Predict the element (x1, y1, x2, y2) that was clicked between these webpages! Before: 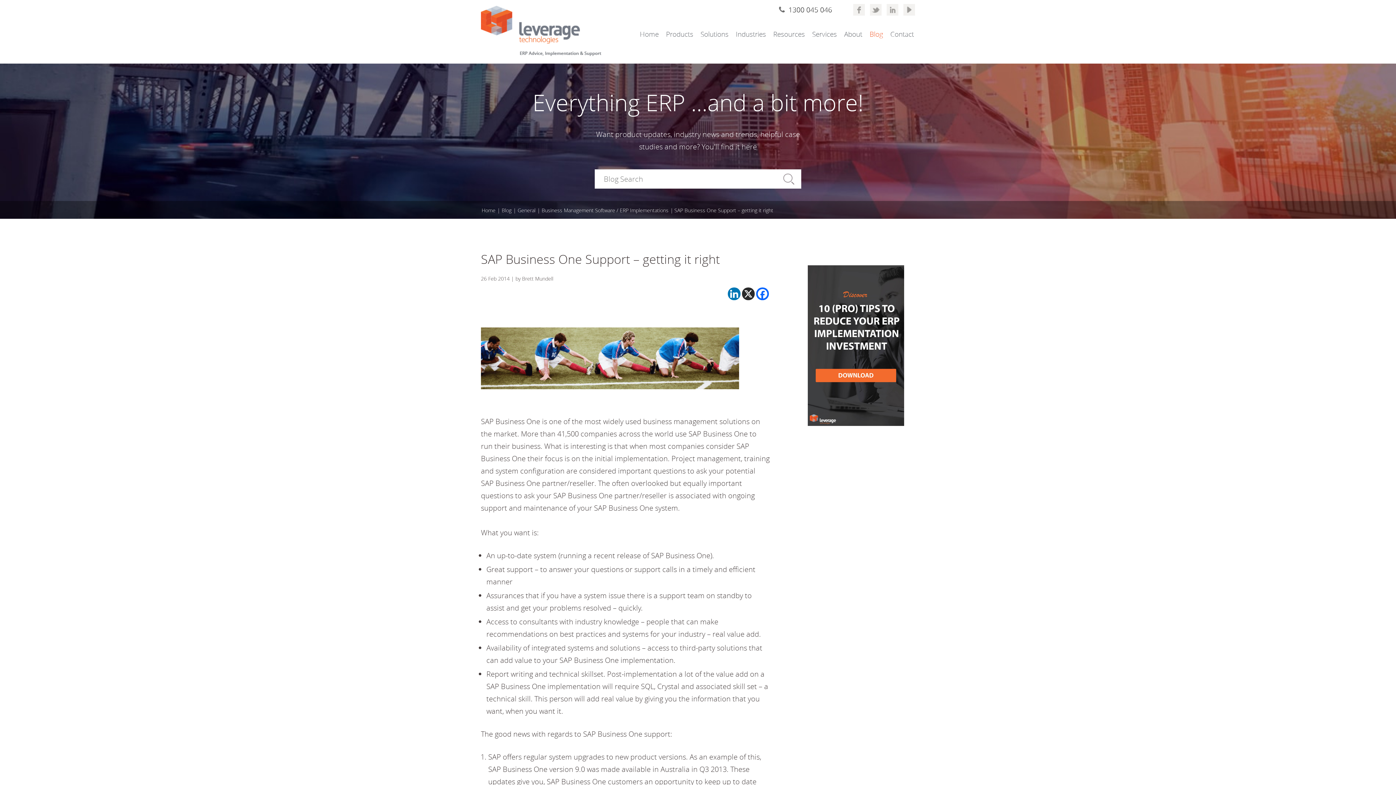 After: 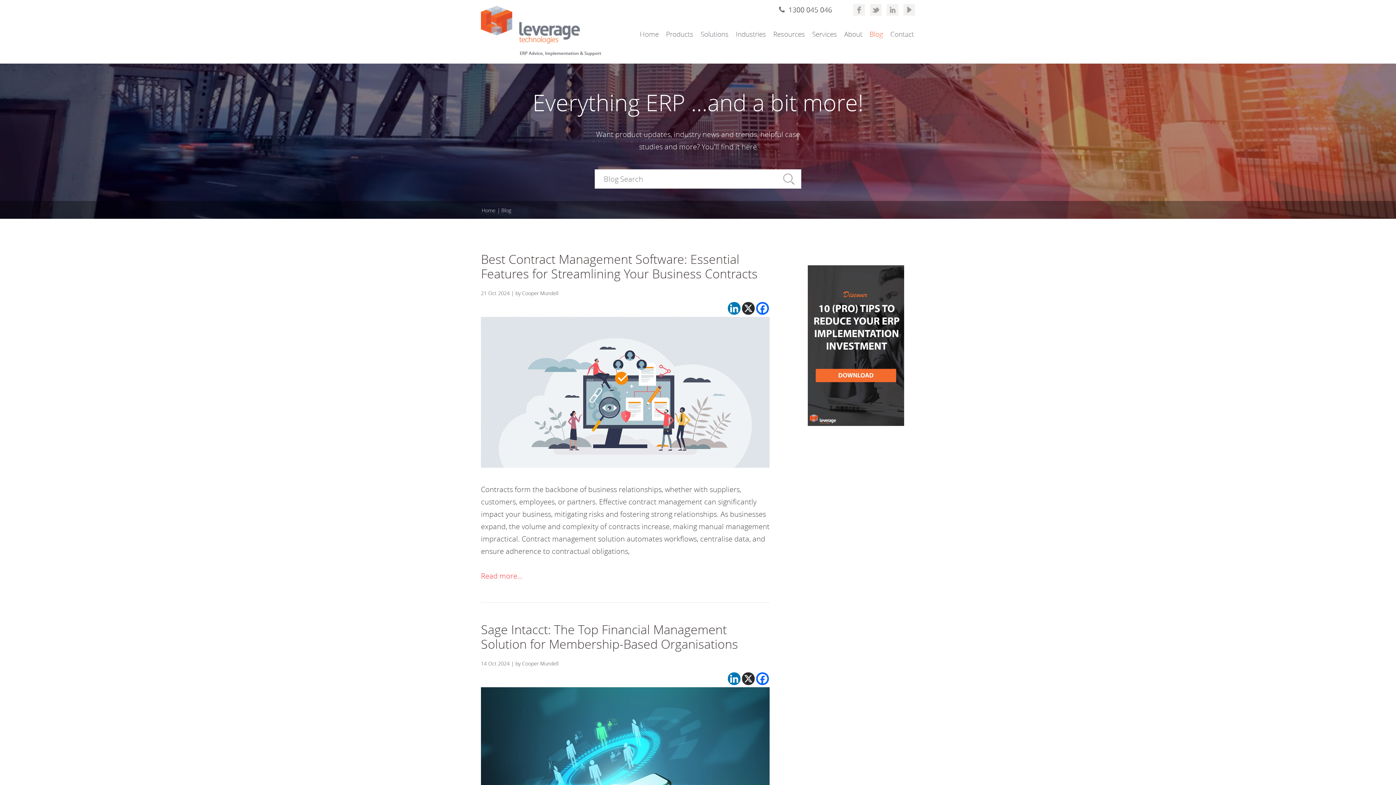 Action: label: Blog bbox: (869, 29, 883, 38)